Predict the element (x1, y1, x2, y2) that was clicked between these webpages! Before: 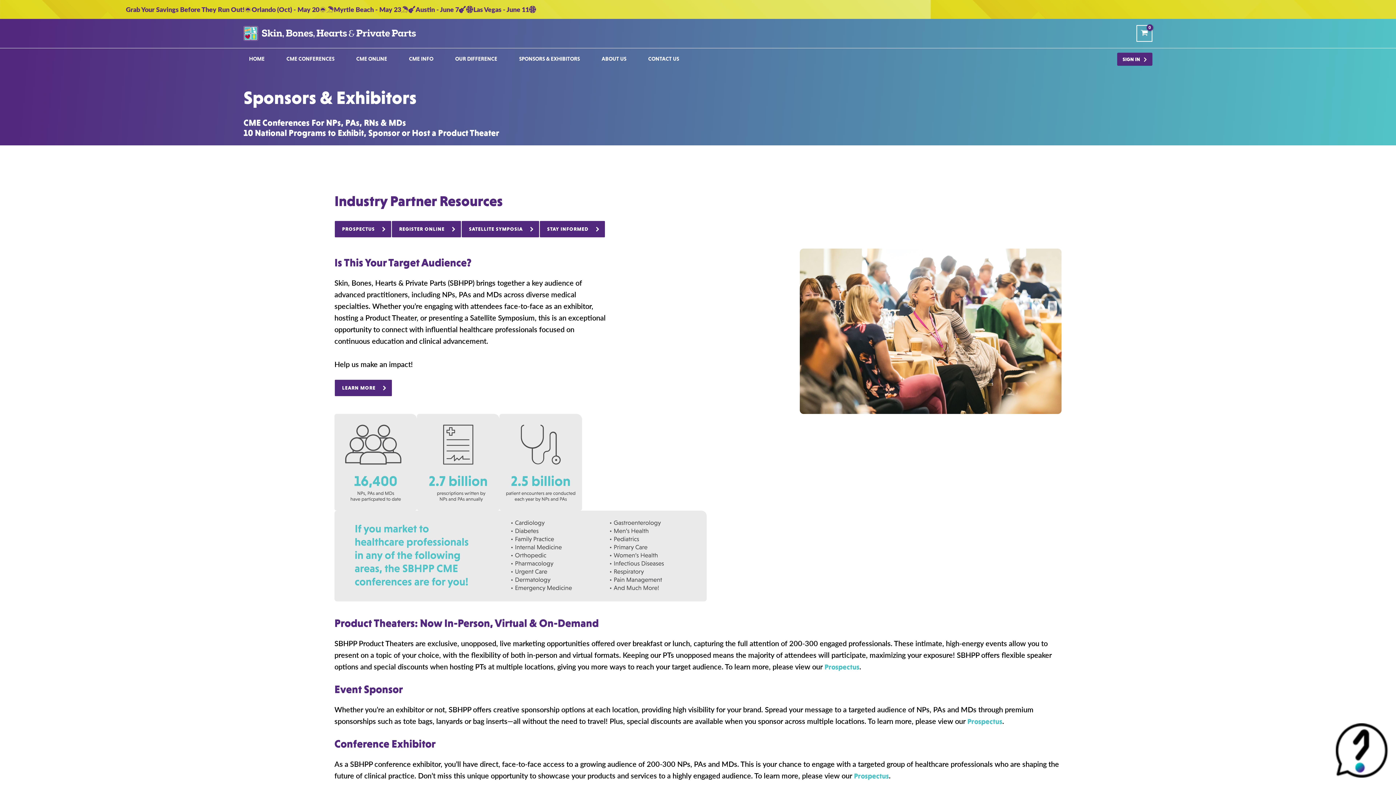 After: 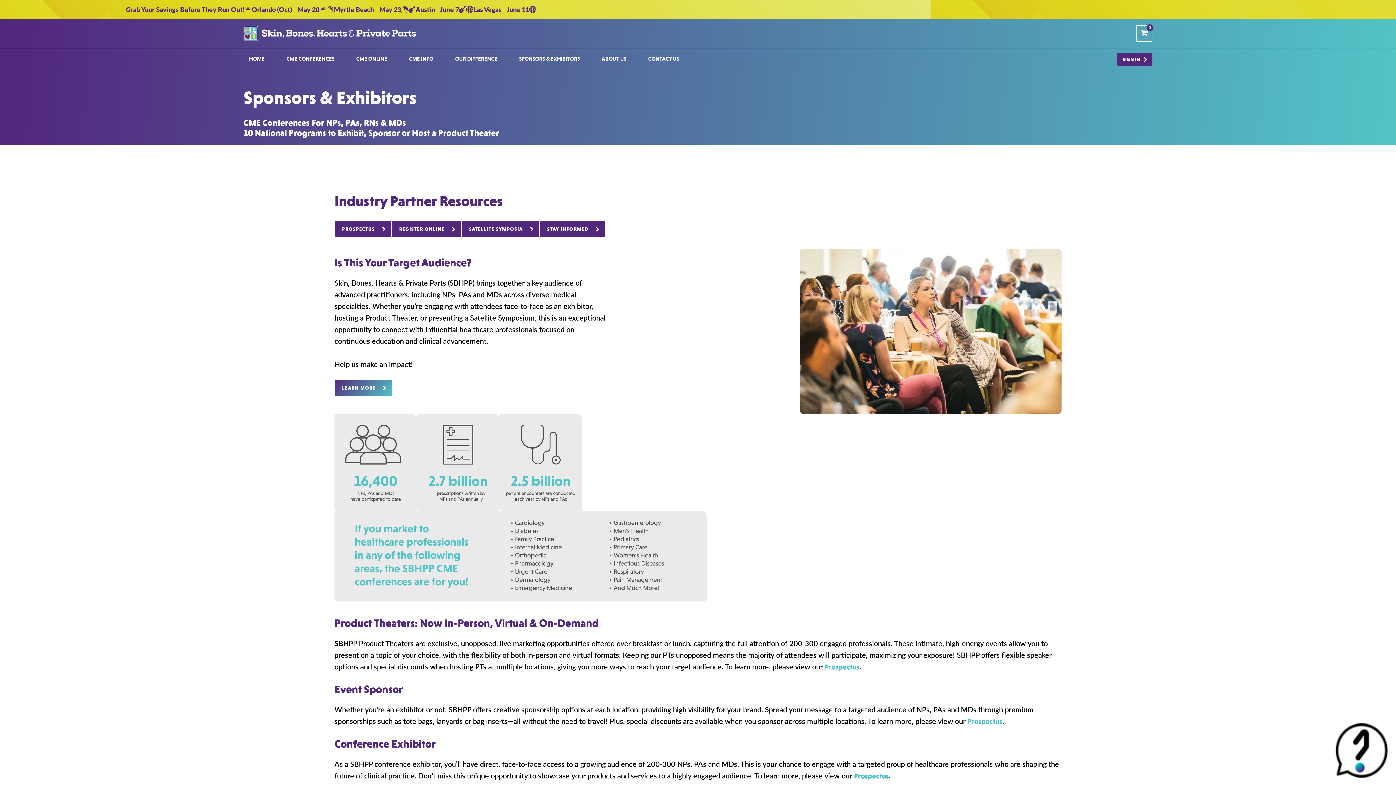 Action: label: LEARN MORE bbox: (334, 379, 392, 396)